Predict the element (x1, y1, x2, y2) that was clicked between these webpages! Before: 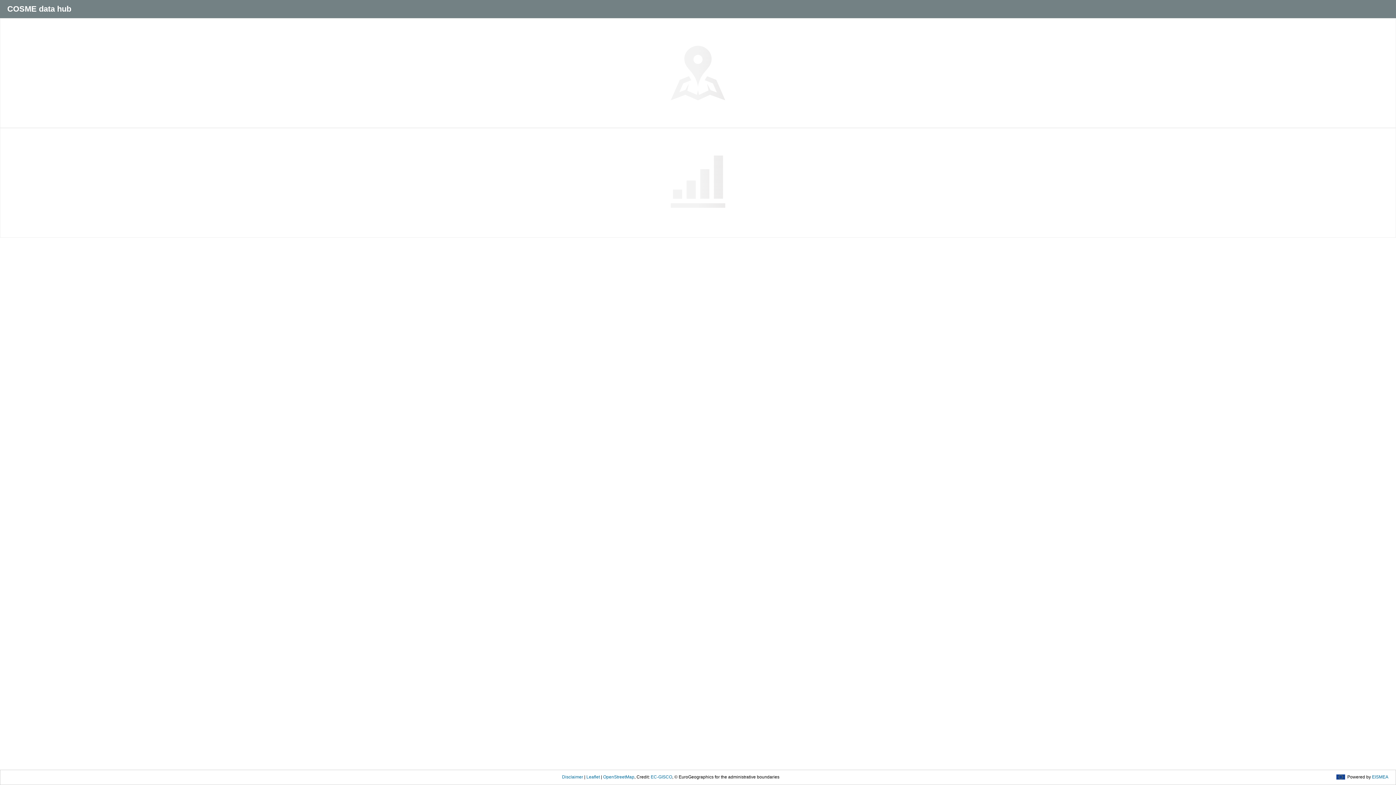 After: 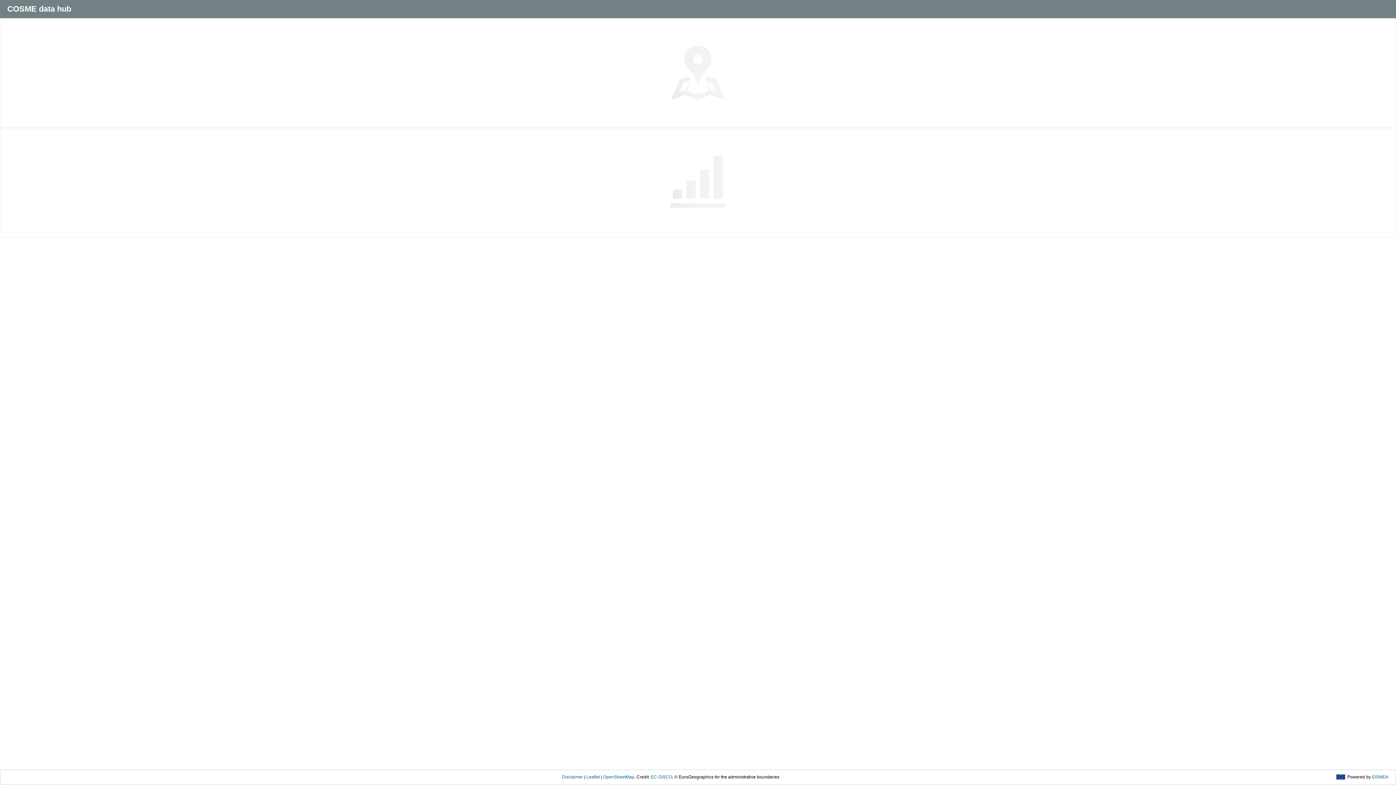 Action: label: Disclaimer bbox: (562, 774, 583, 780)